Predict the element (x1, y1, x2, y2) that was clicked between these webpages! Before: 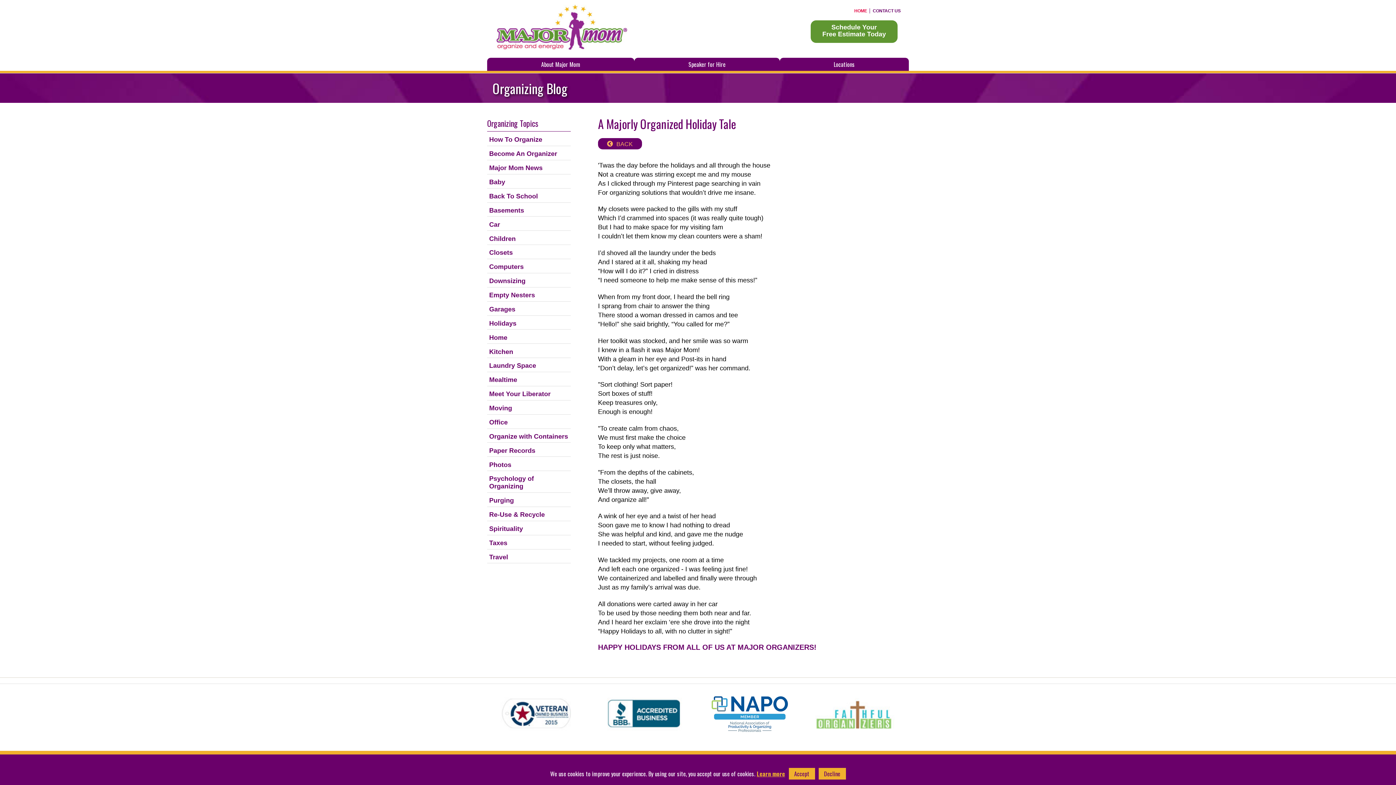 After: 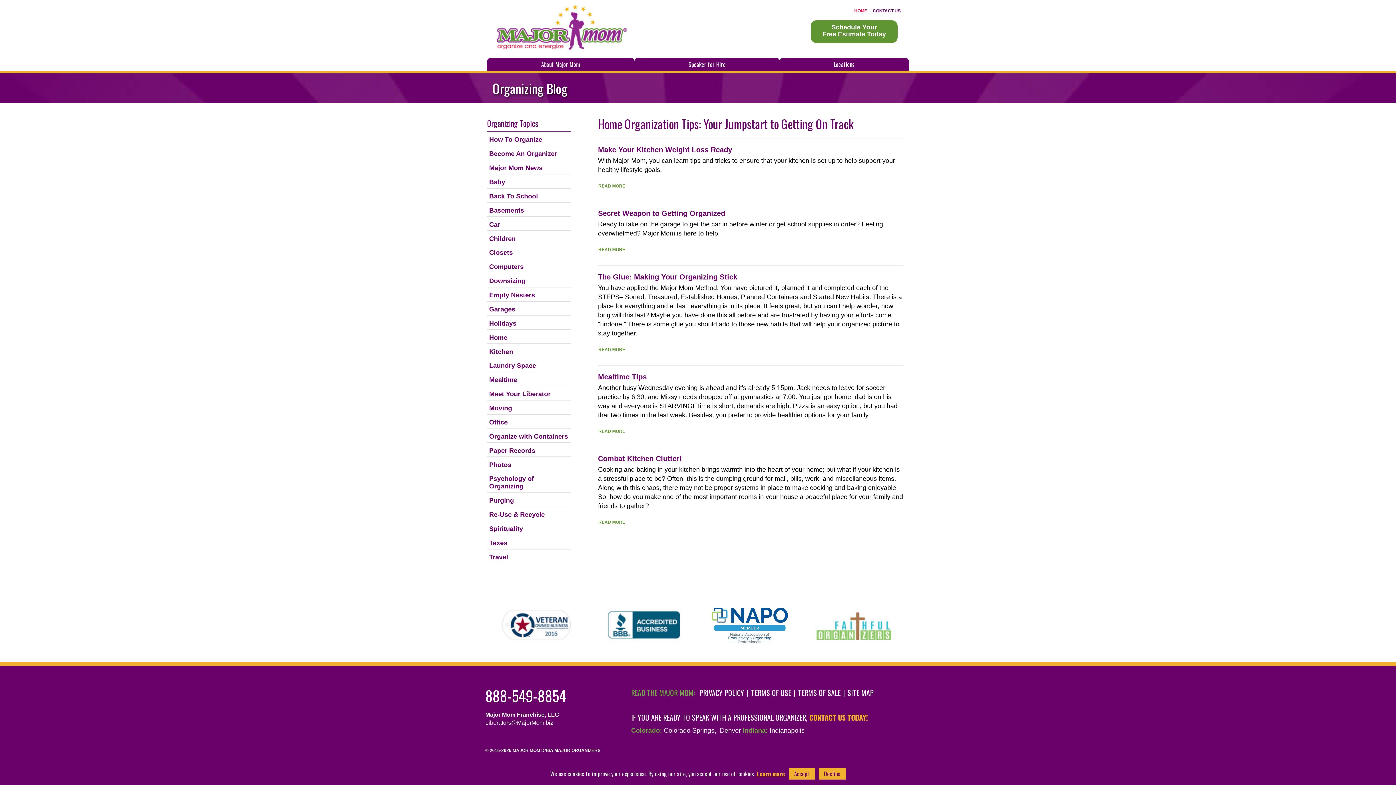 Action: bbox: (487, 346, 570, 358) label: Kitchen